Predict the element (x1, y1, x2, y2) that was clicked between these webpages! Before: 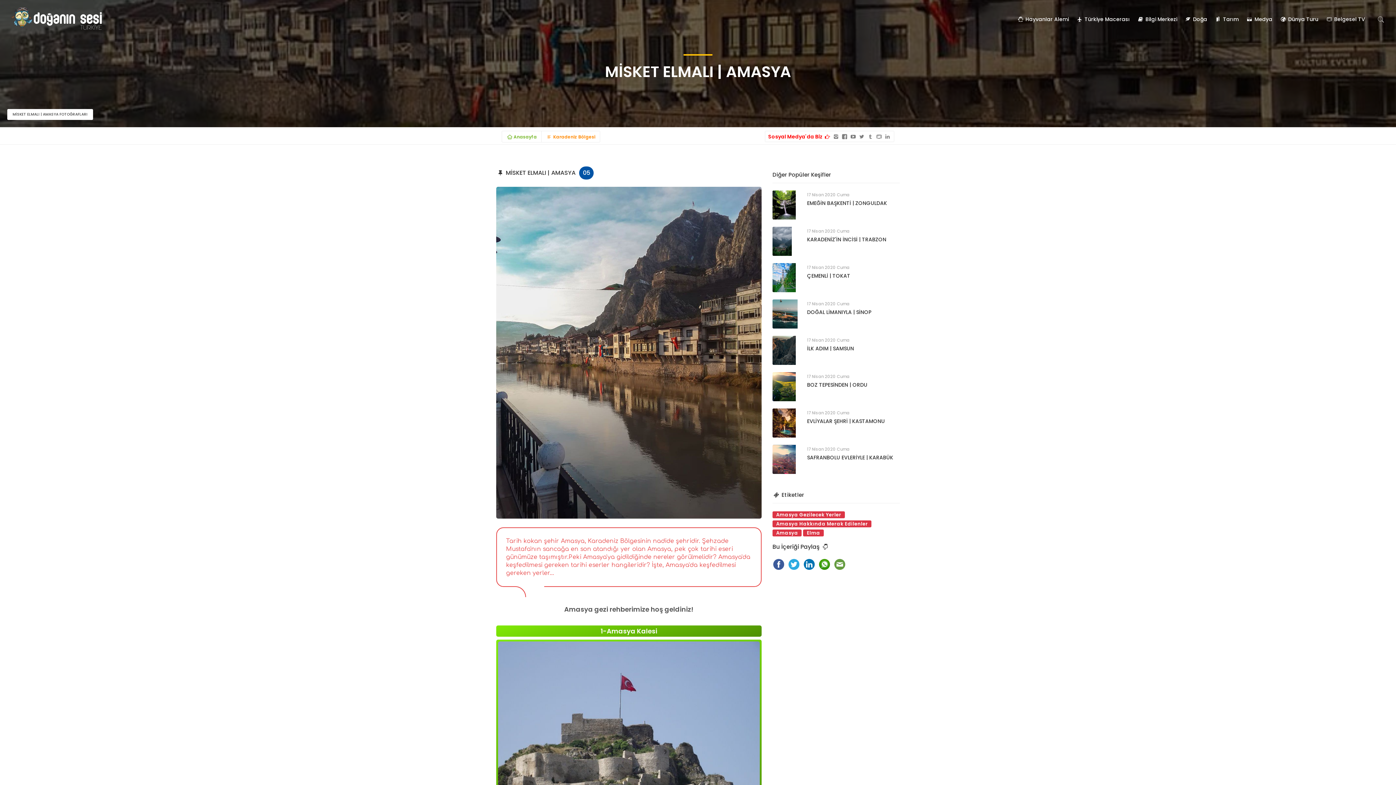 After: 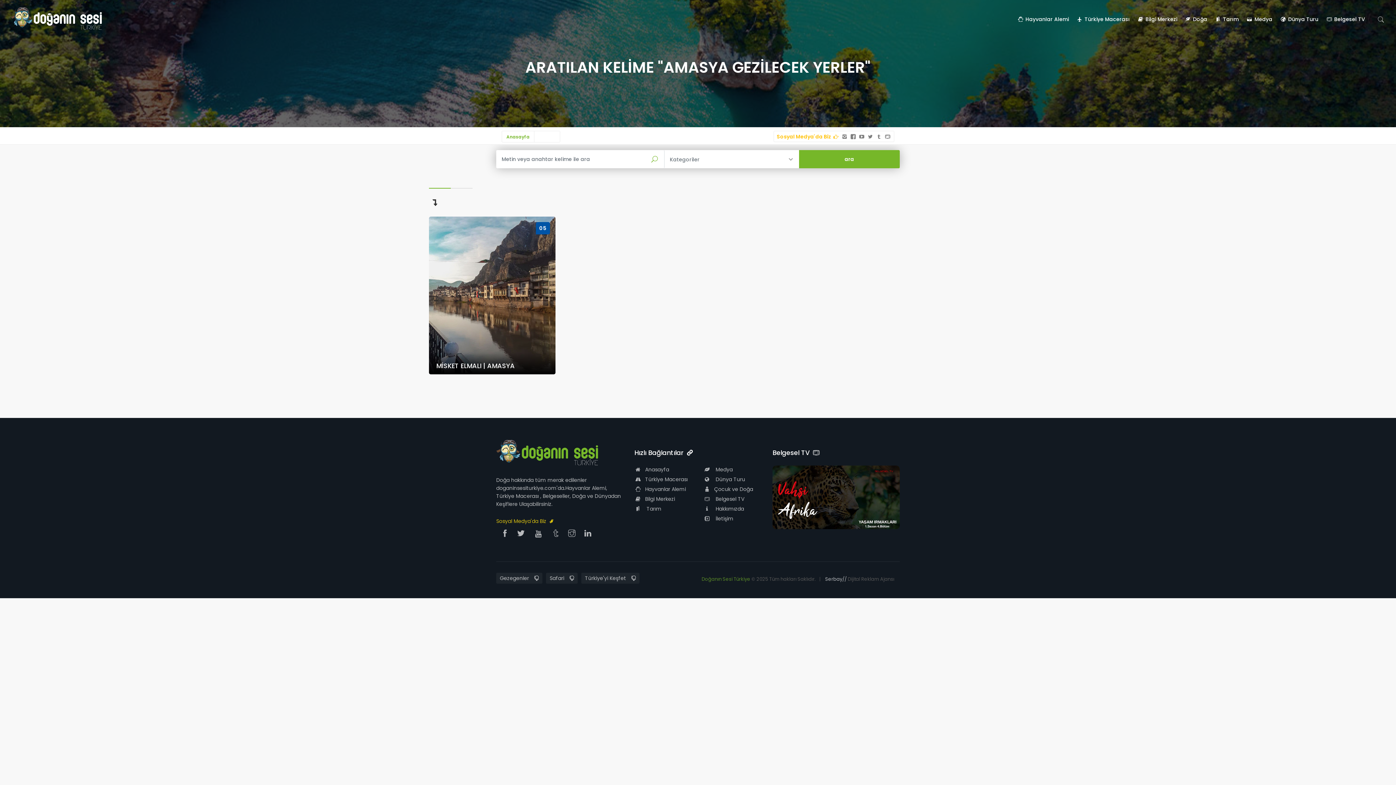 Action: bbox: (772, 511, 845, 518) label: Amasya Gezilecek Yerler